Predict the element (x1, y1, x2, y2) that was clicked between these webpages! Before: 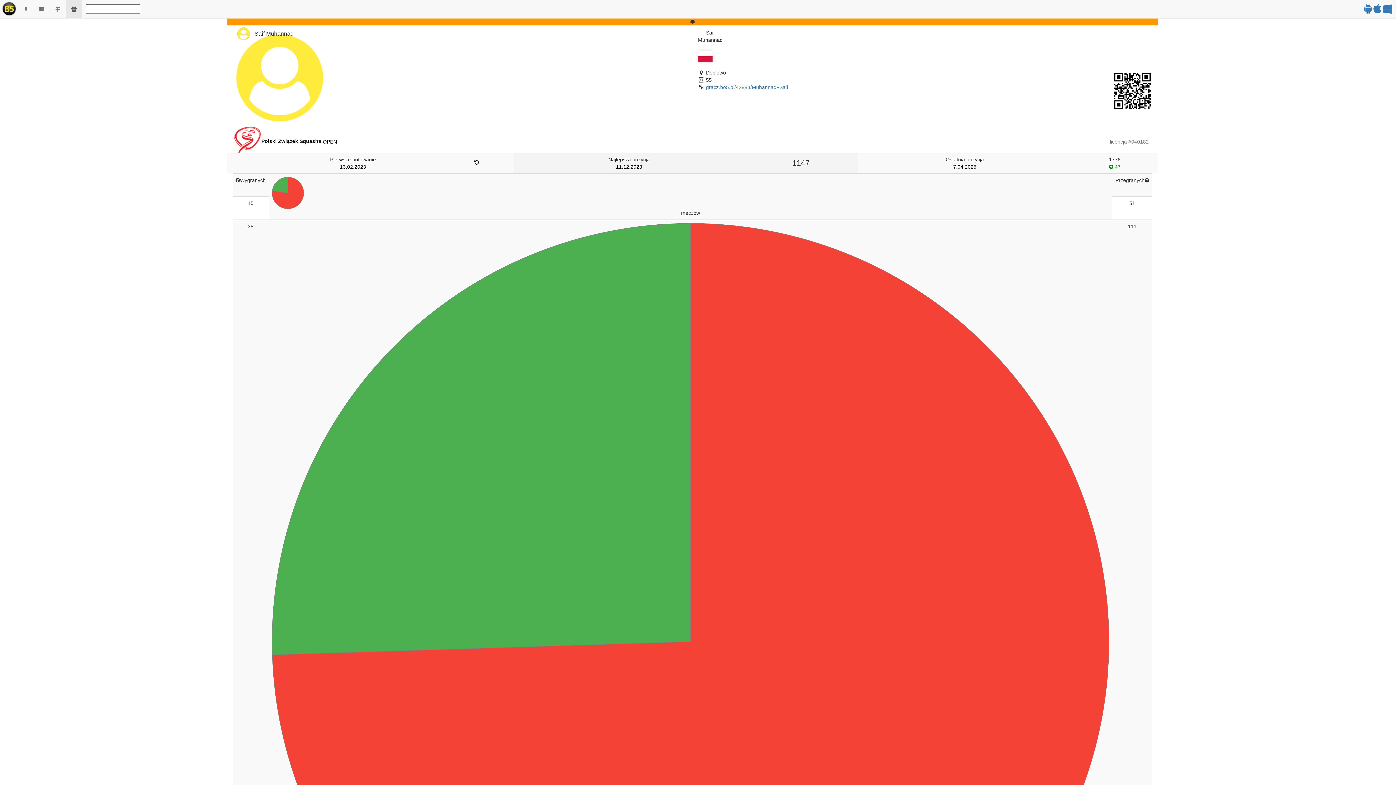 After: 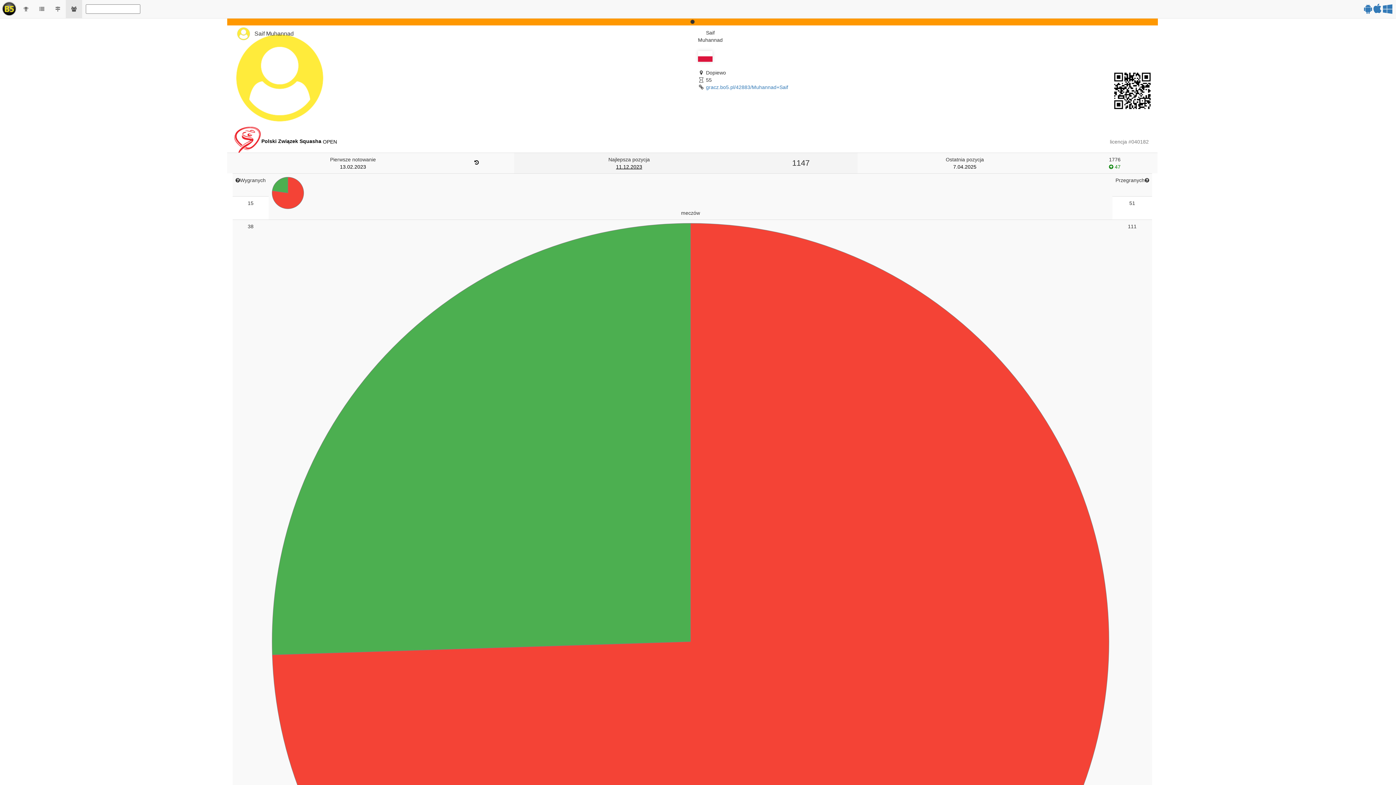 Action: bbox: (616, 164, 642, 169) label: 11.12.2023